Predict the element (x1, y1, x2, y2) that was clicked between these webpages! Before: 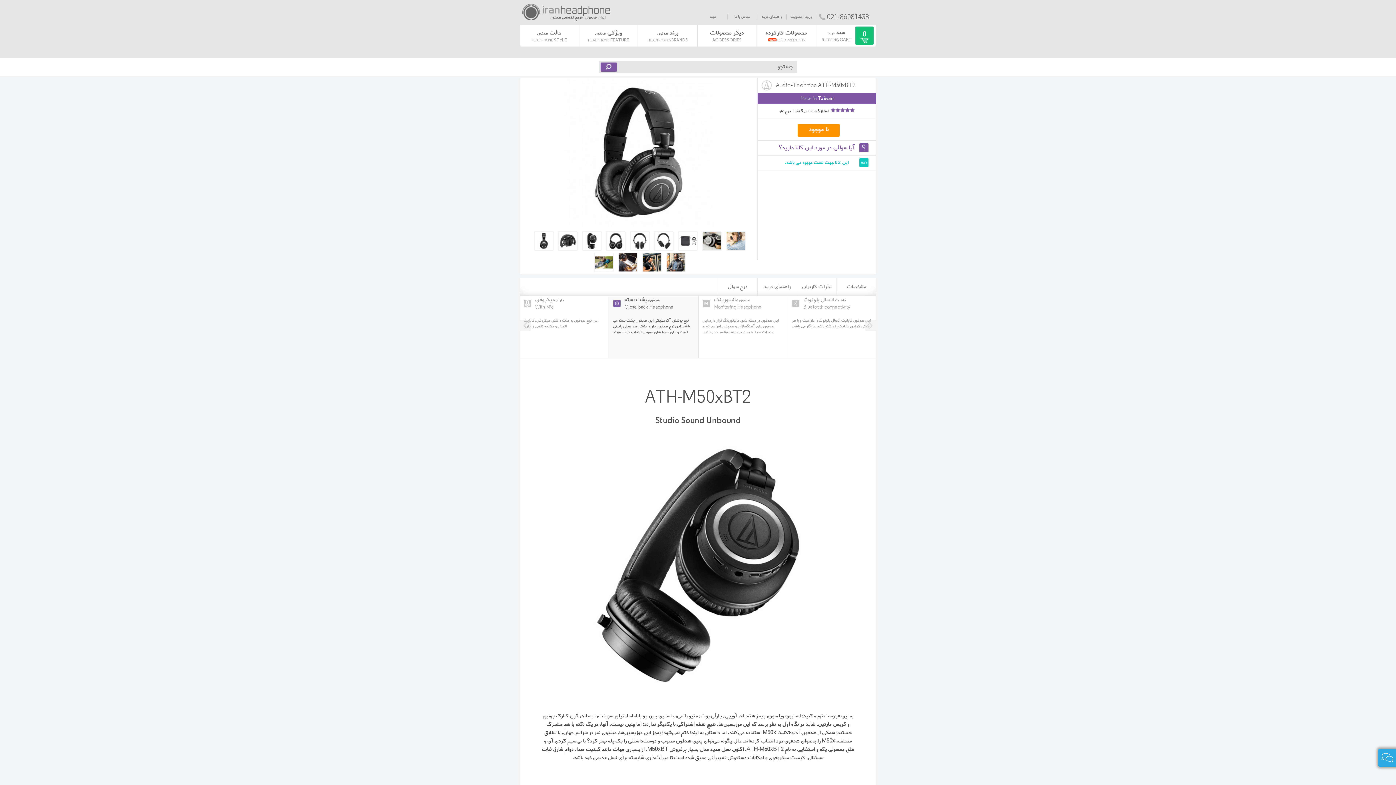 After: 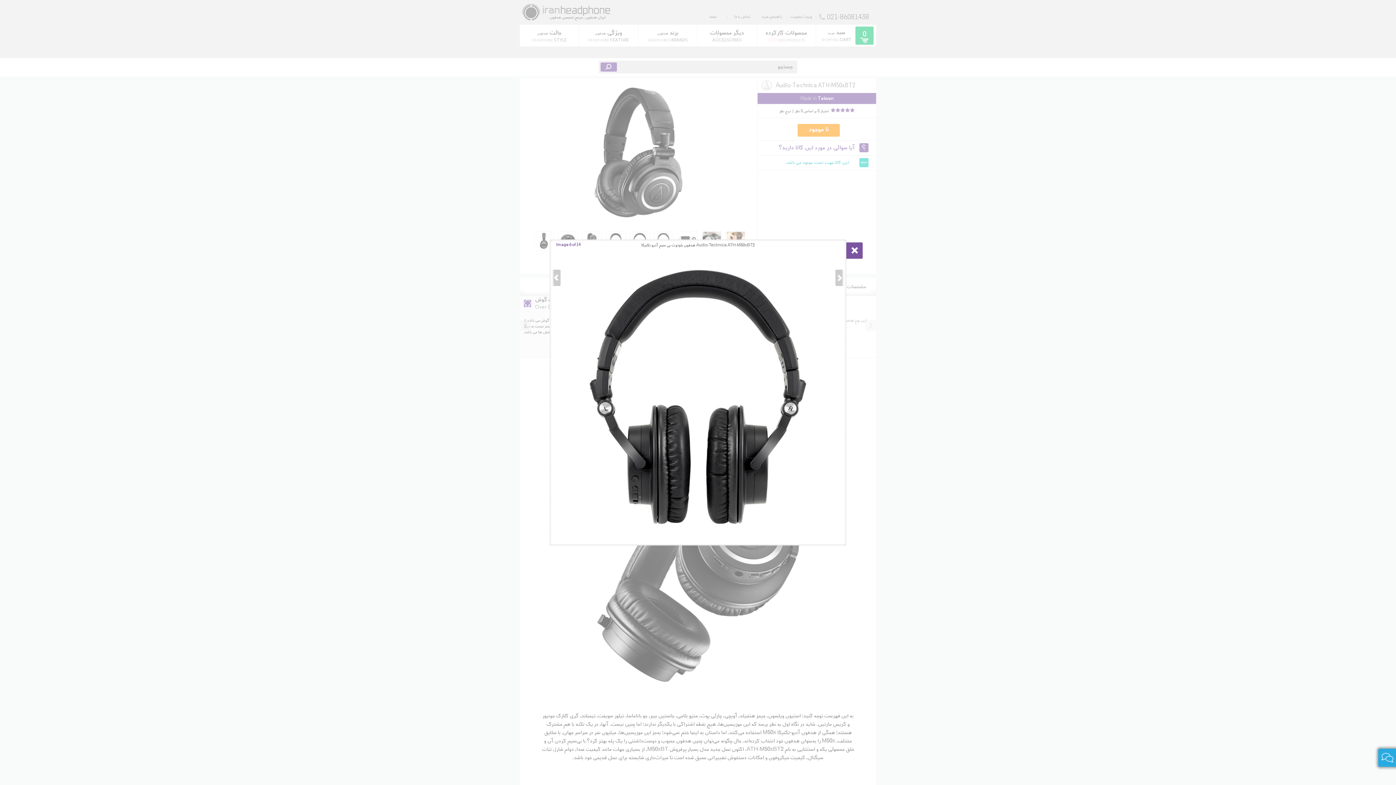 Action: bbox: (630, 231, 649, 252)